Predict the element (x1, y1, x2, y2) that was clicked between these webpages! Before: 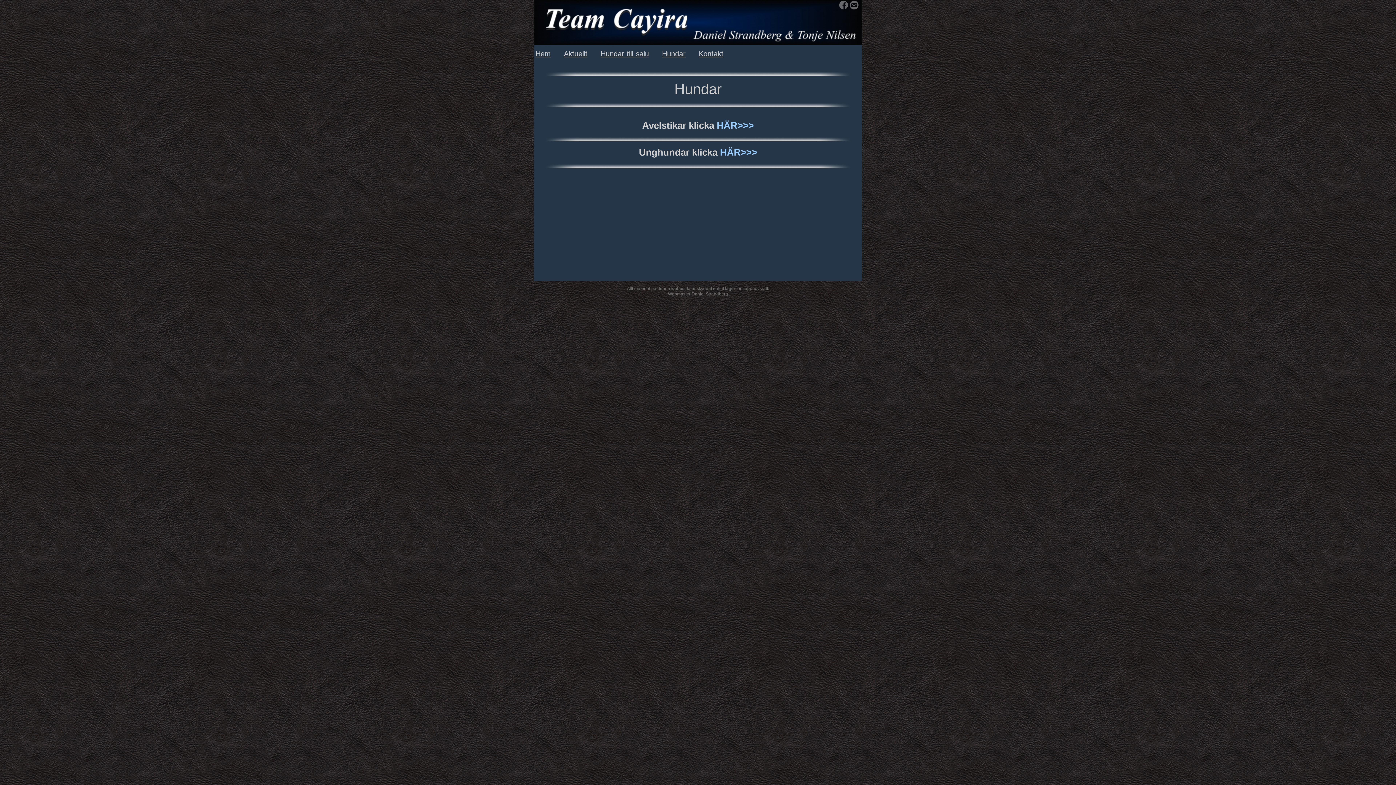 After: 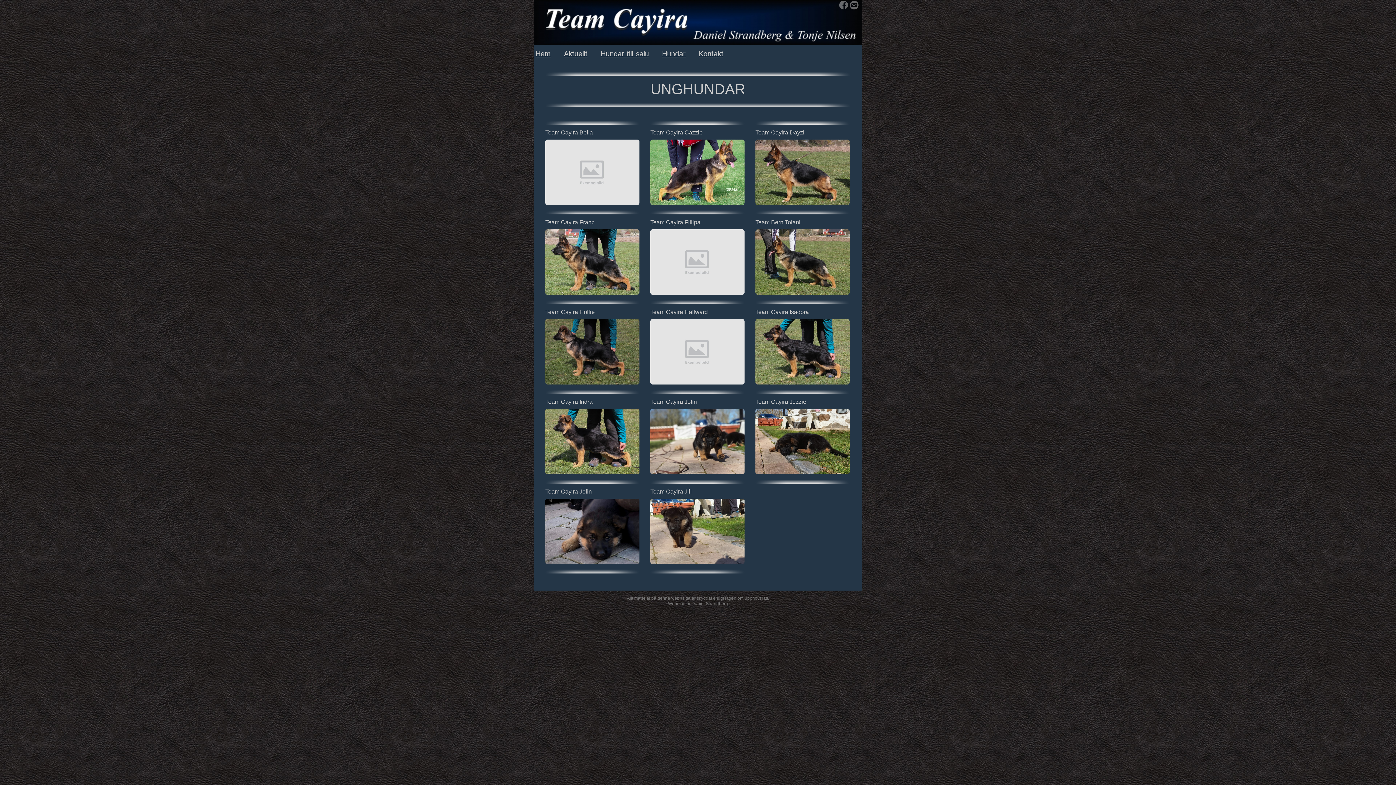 Action: label: HÄR>>> bbox: (720, 146, 757, 157)